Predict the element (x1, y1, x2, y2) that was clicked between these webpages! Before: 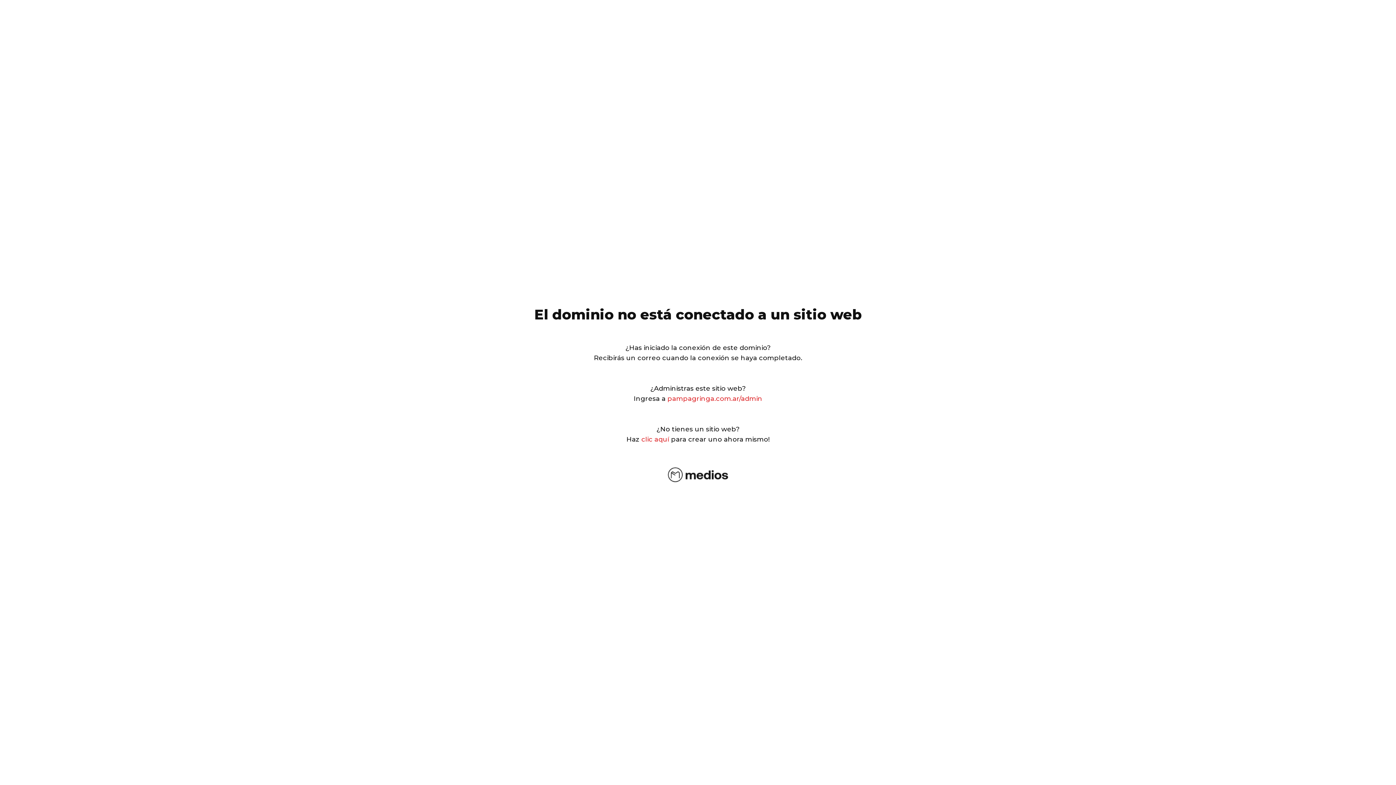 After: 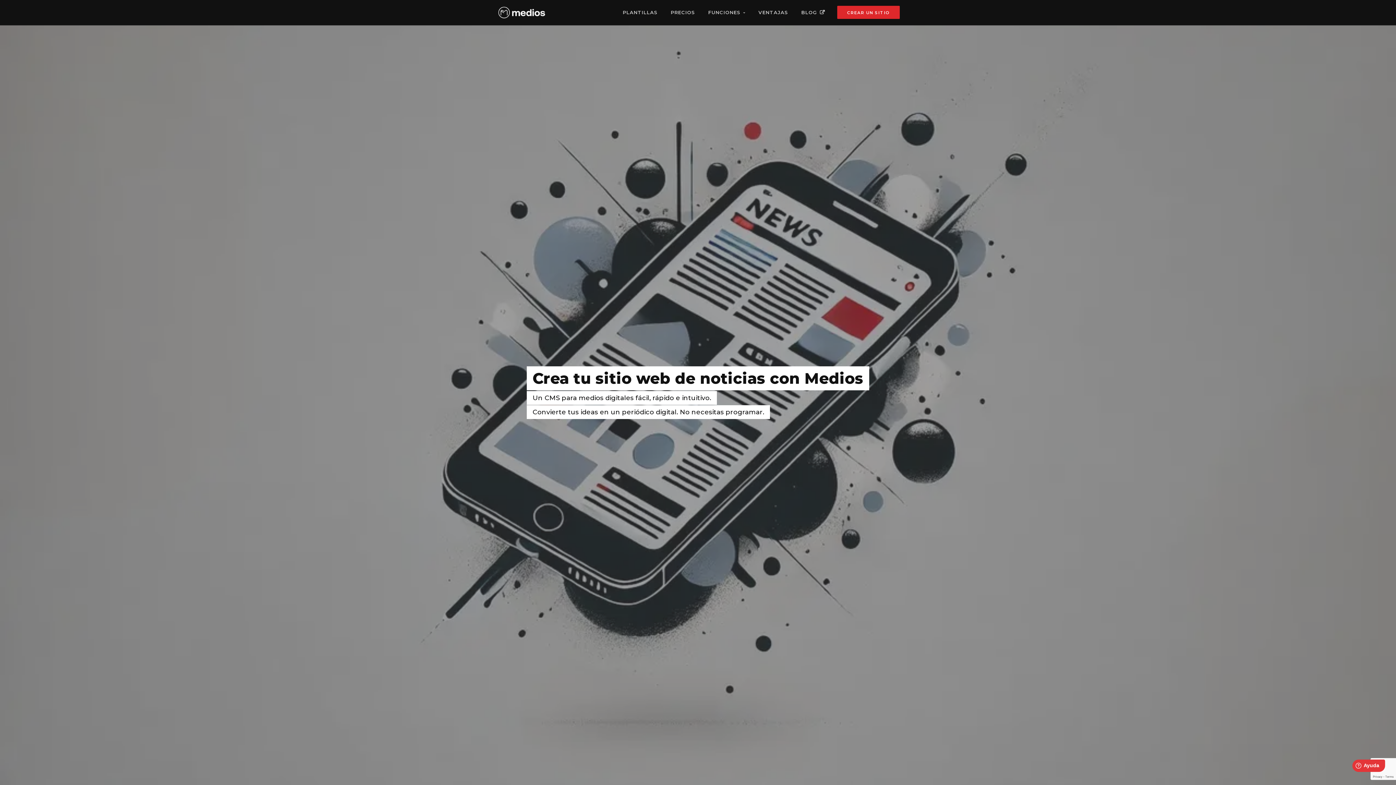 Action: bbox: (665, 478, 730, 486)